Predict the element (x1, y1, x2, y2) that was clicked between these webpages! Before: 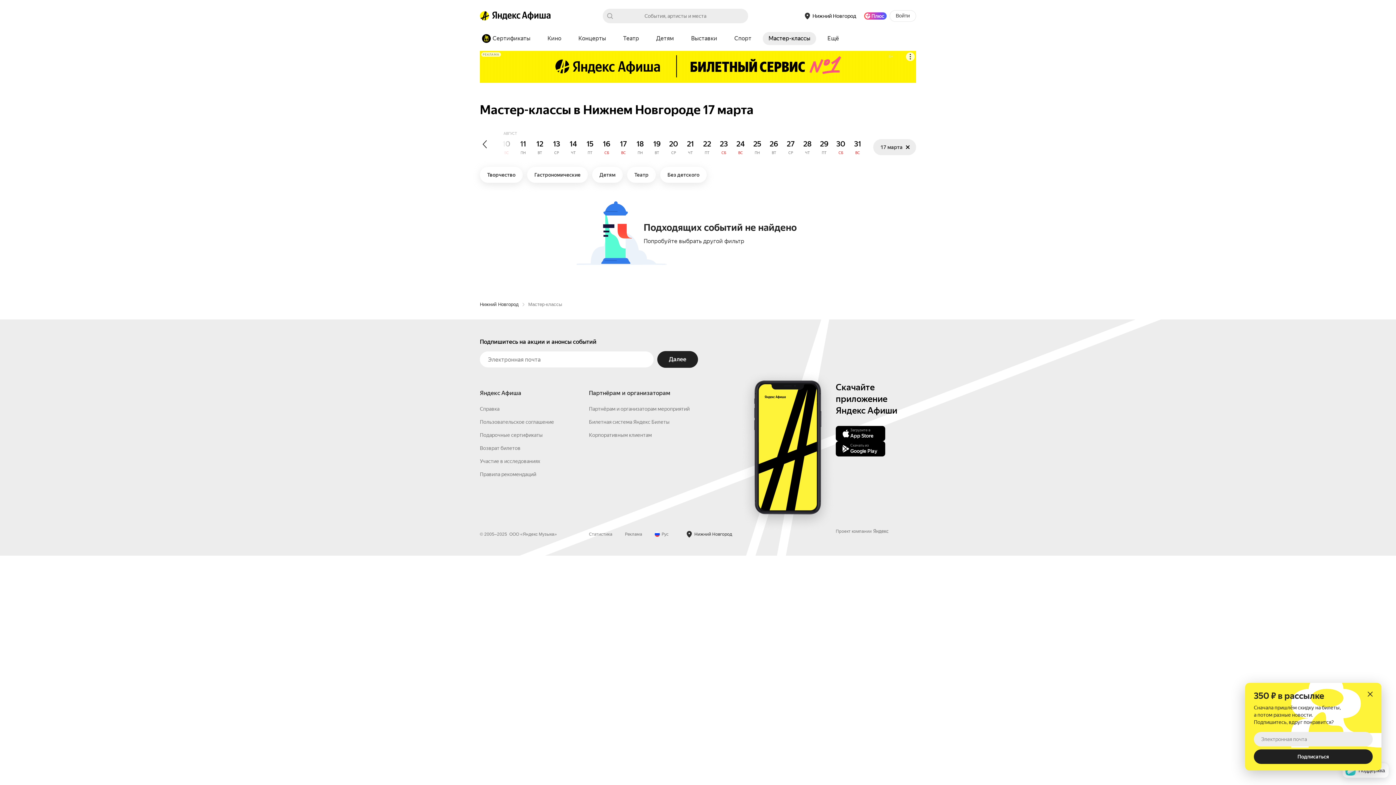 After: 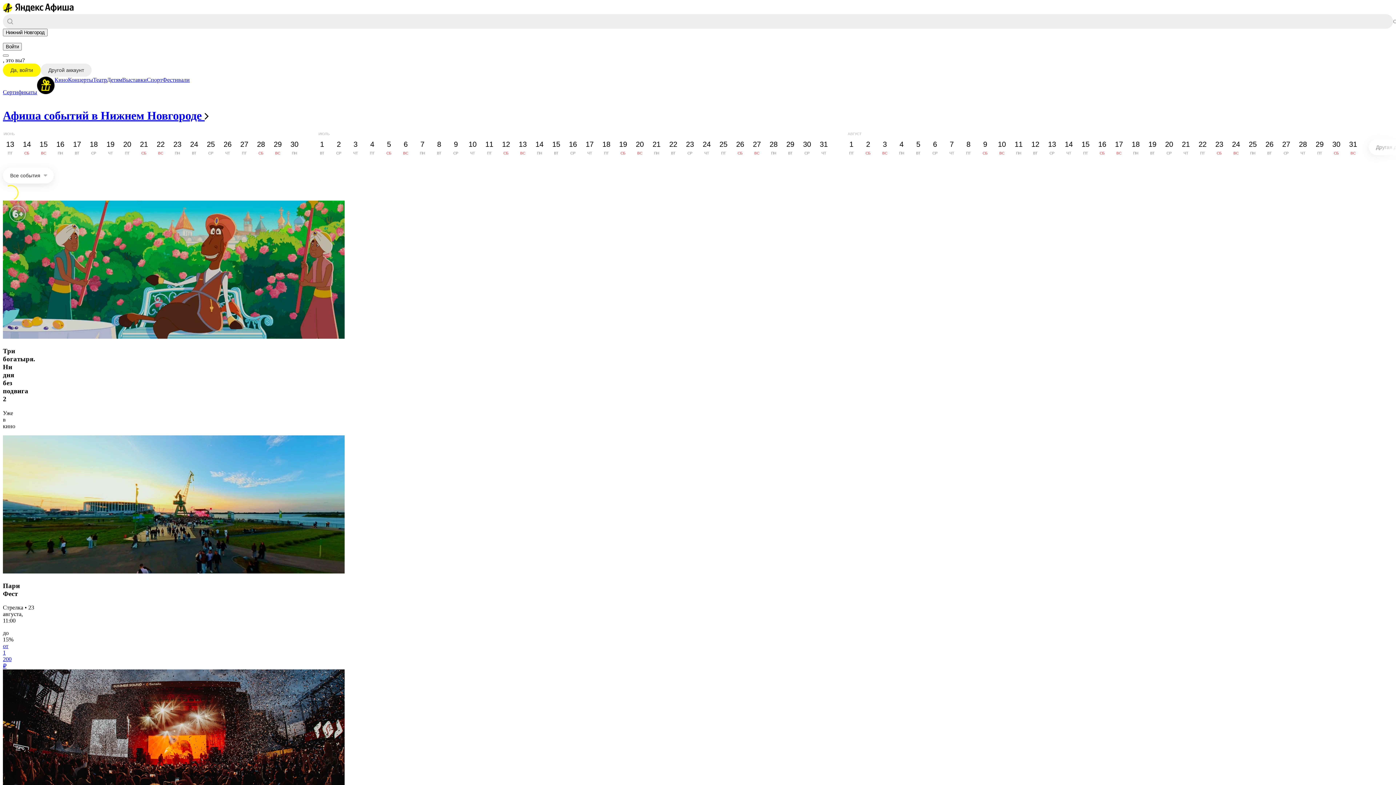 Action: bbox: (480, 11, 489, 20) label: Главная страница Яндекс Афиши